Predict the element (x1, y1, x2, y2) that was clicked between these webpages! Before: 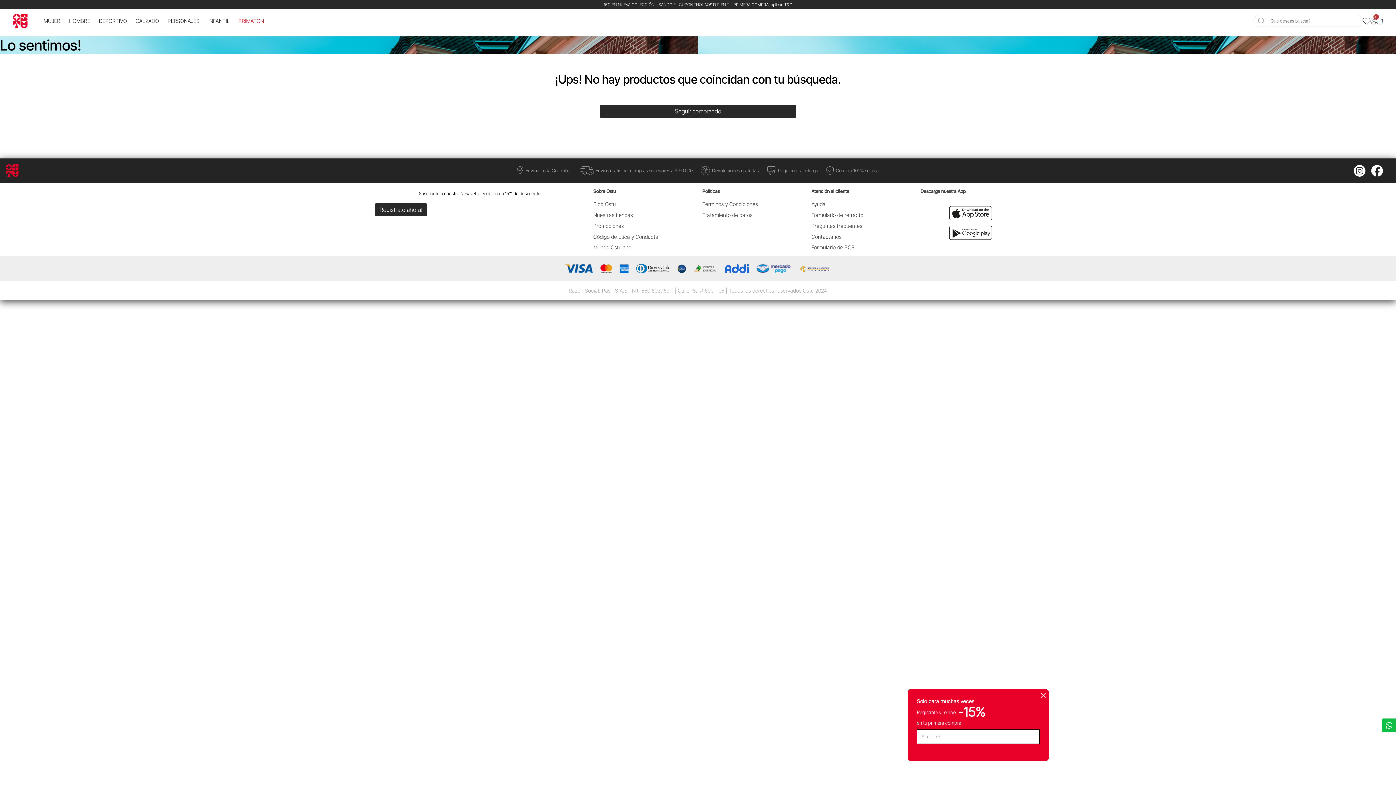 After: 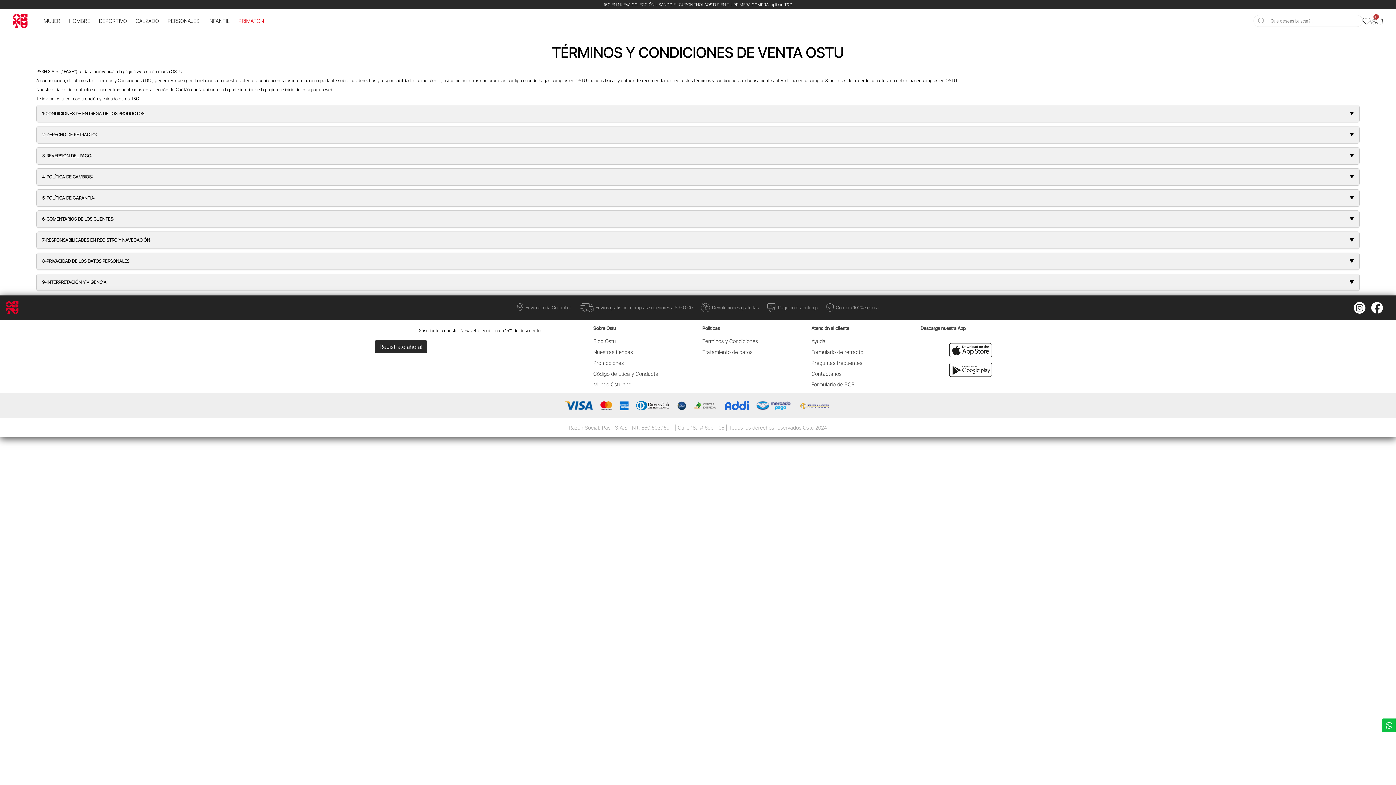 Action: label: Terminos y Condiciones bbox: (702, 201, 758, 207)